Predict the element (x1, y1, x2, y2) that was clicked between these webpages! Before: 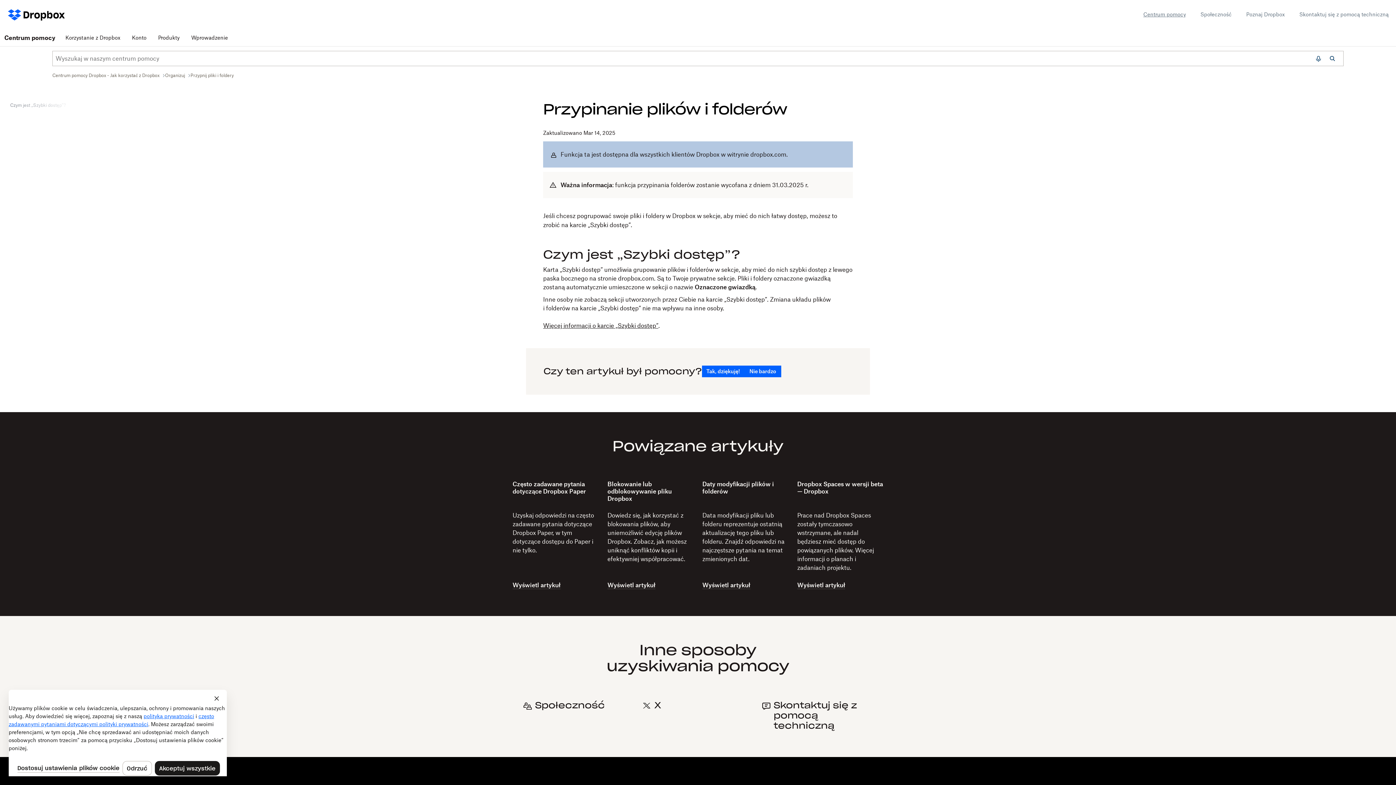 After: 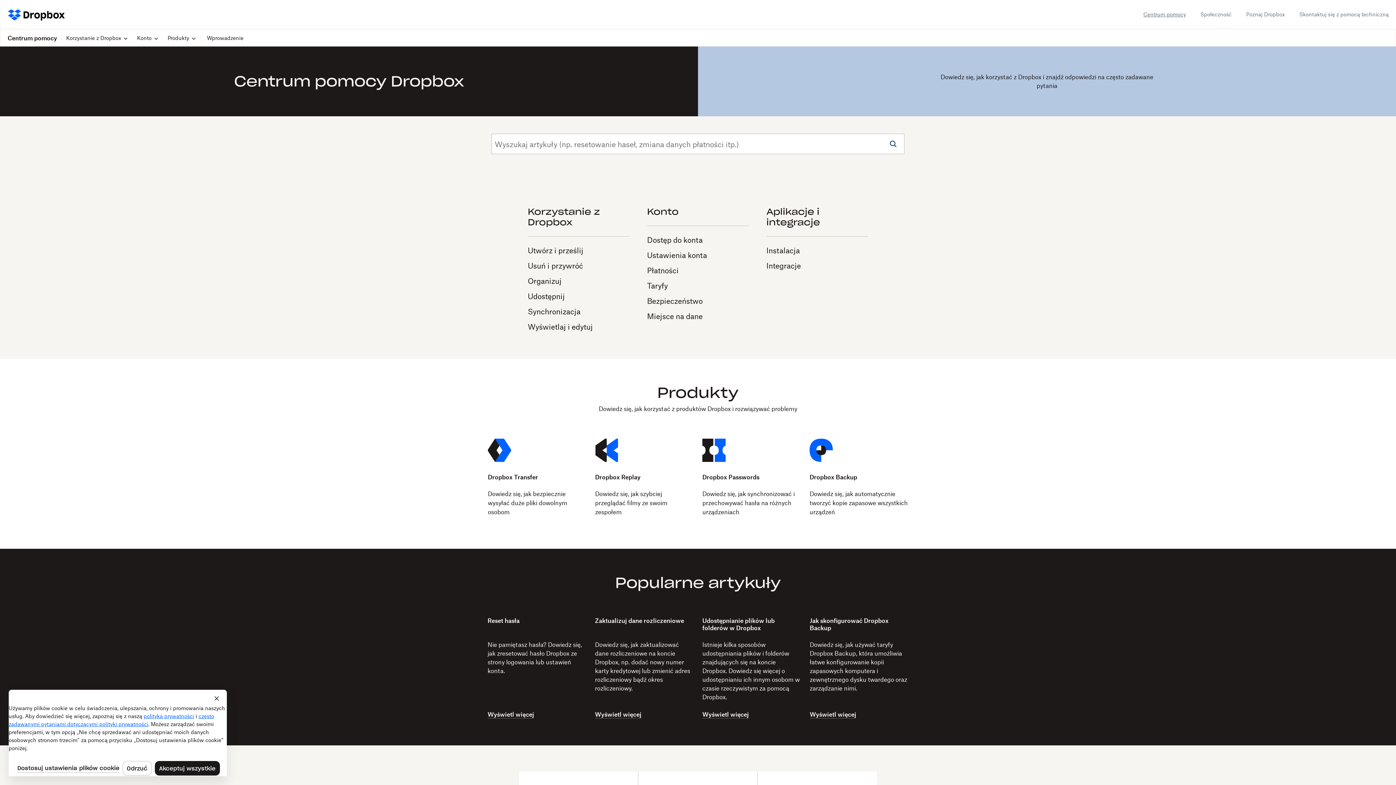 Action: label: Centrum pomocy bbox: (0, 29, 59, 46)